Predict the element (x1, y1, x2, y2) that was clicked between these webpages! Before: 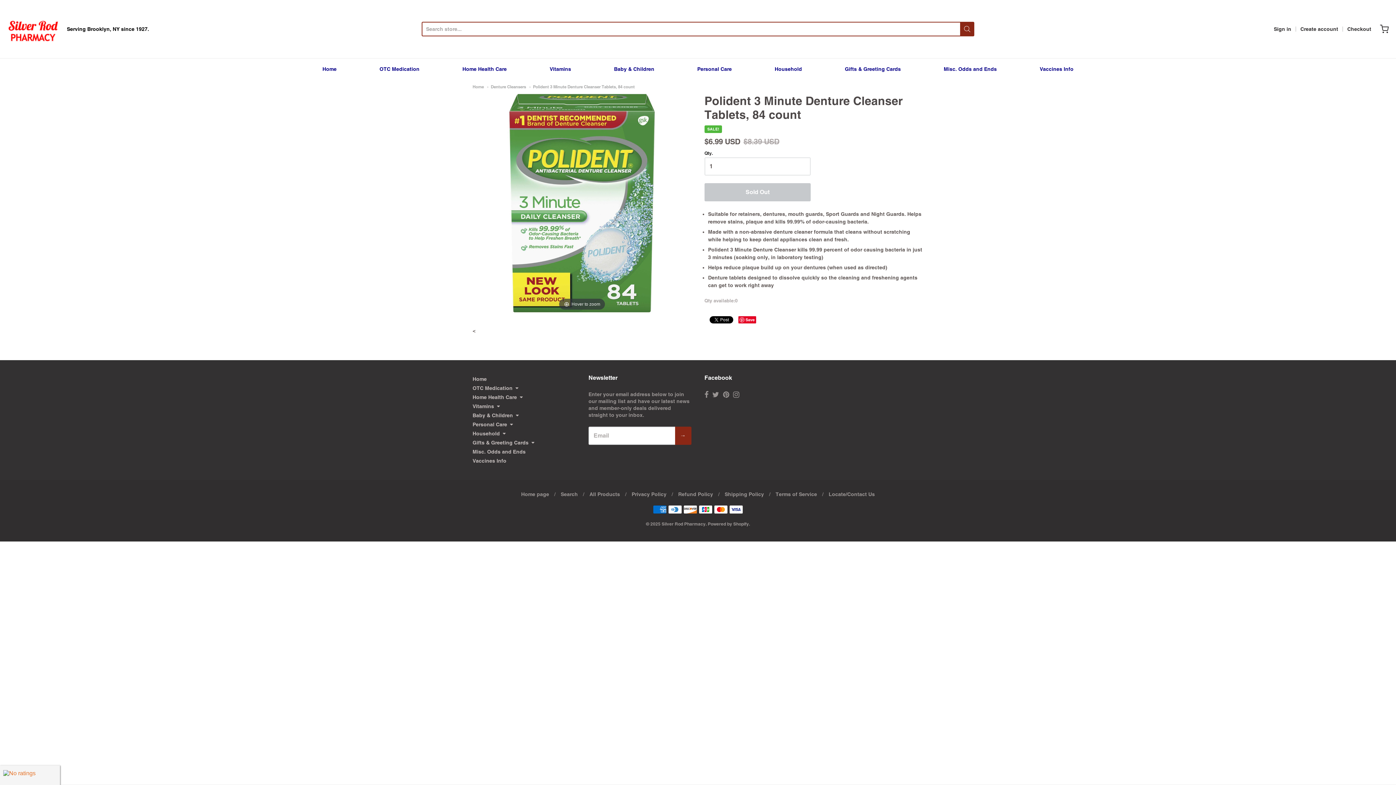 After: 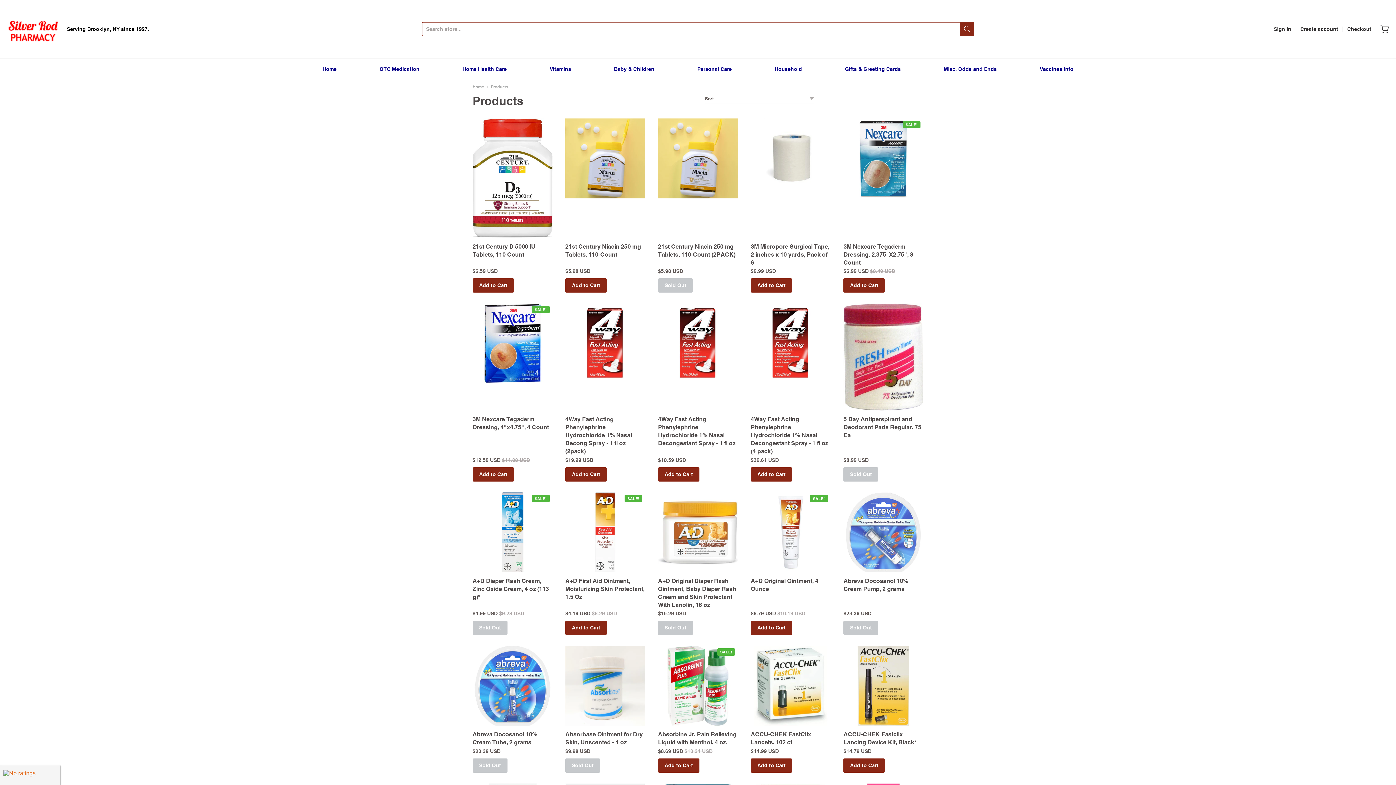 Action: label: All Products bbox: (589, 491, 620, 497)